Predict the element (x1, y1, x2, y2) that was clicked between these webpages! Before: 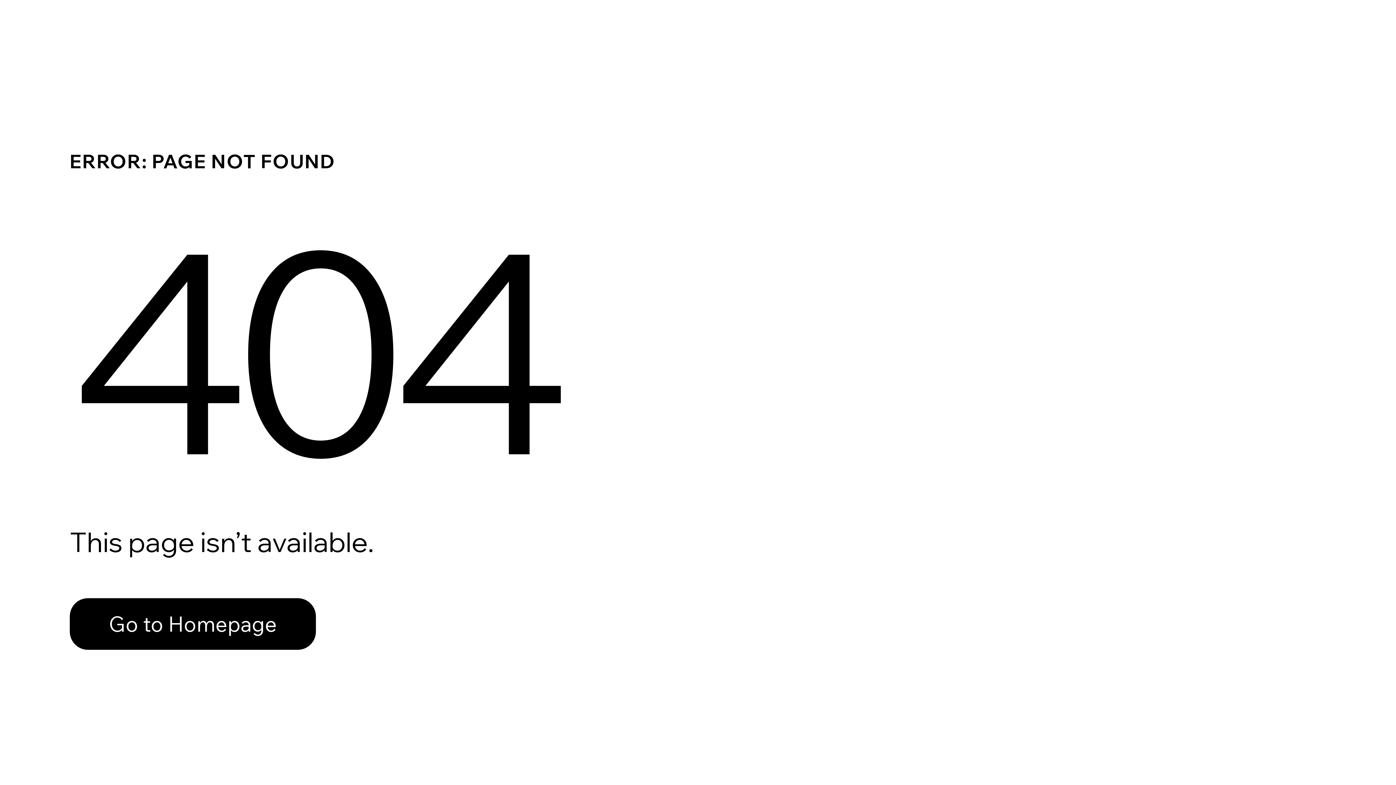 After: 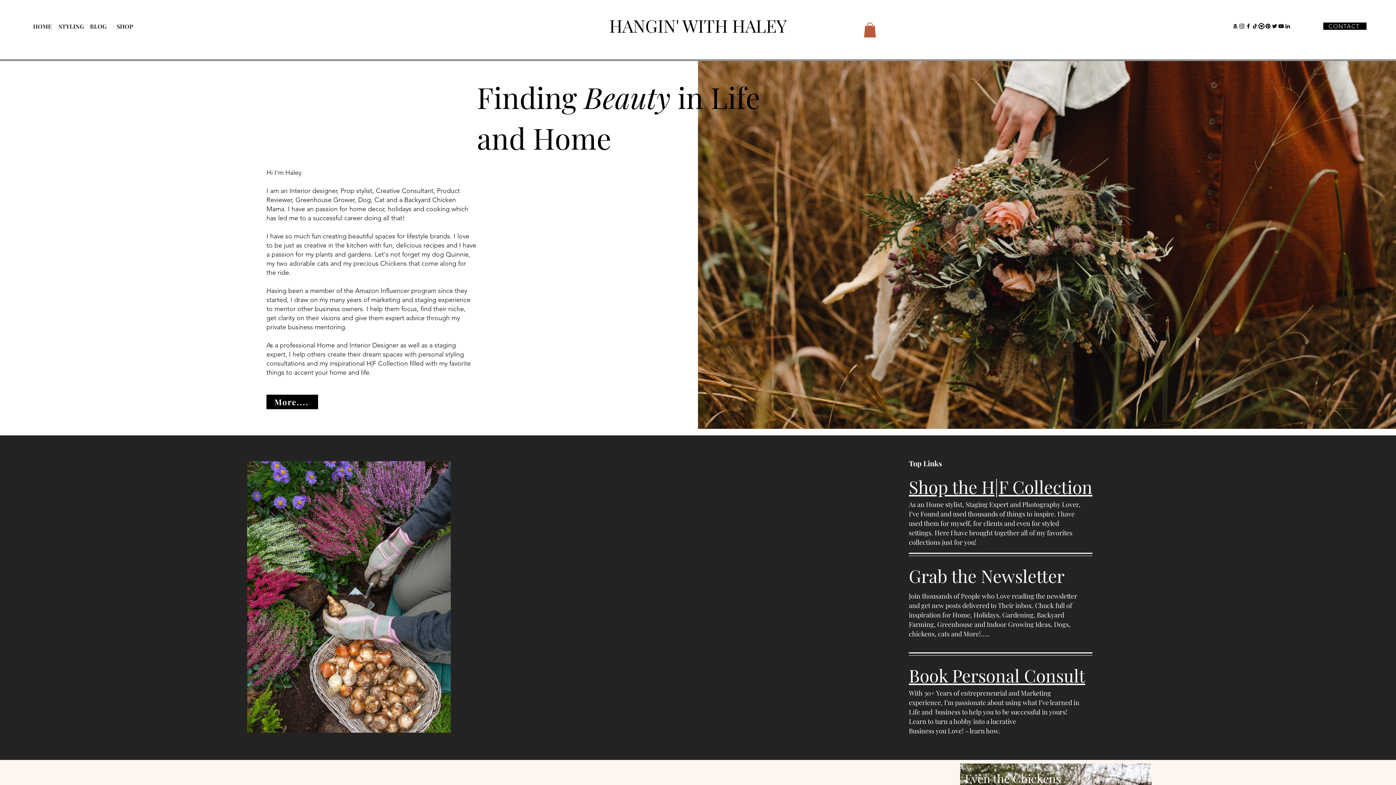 Action: bbox: (69, 598, 316, 650) label: Go to Homepage